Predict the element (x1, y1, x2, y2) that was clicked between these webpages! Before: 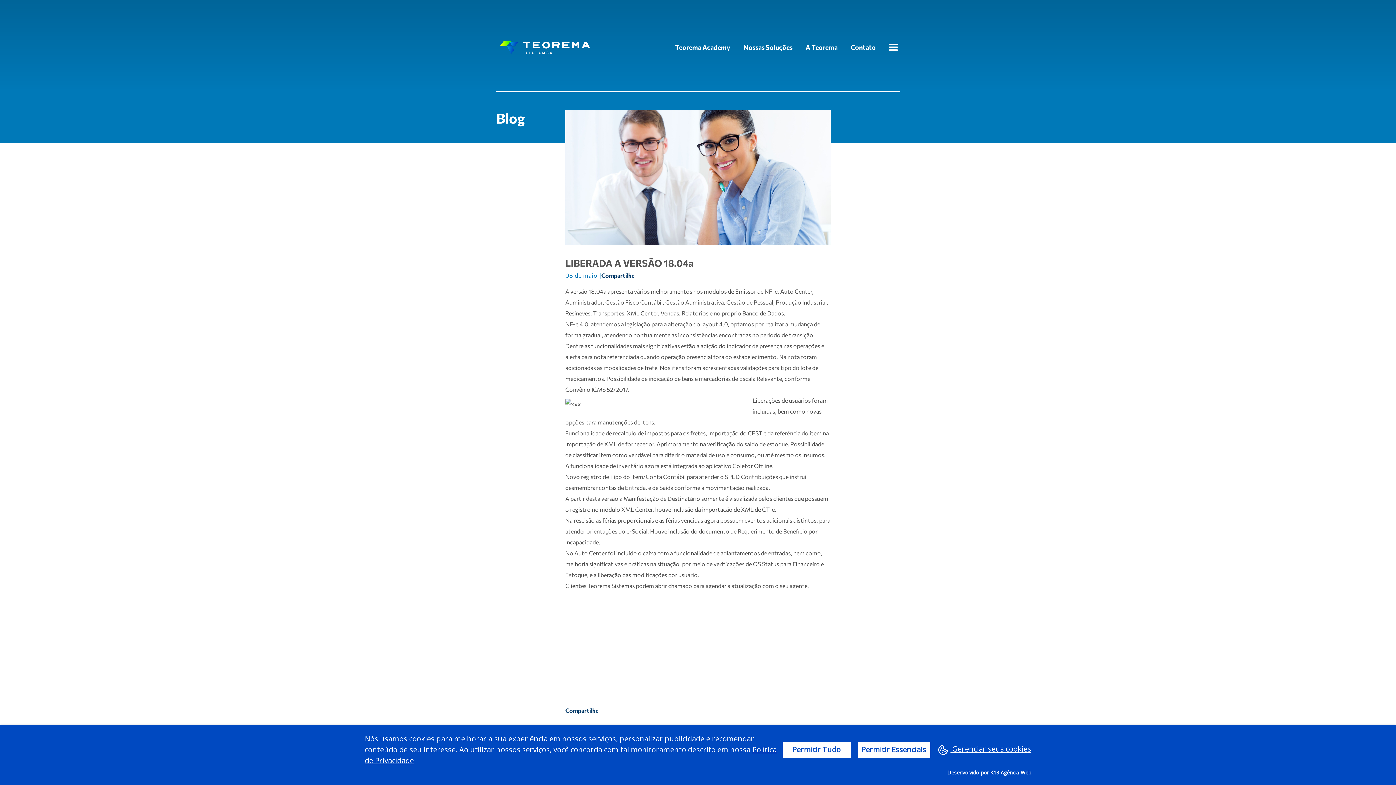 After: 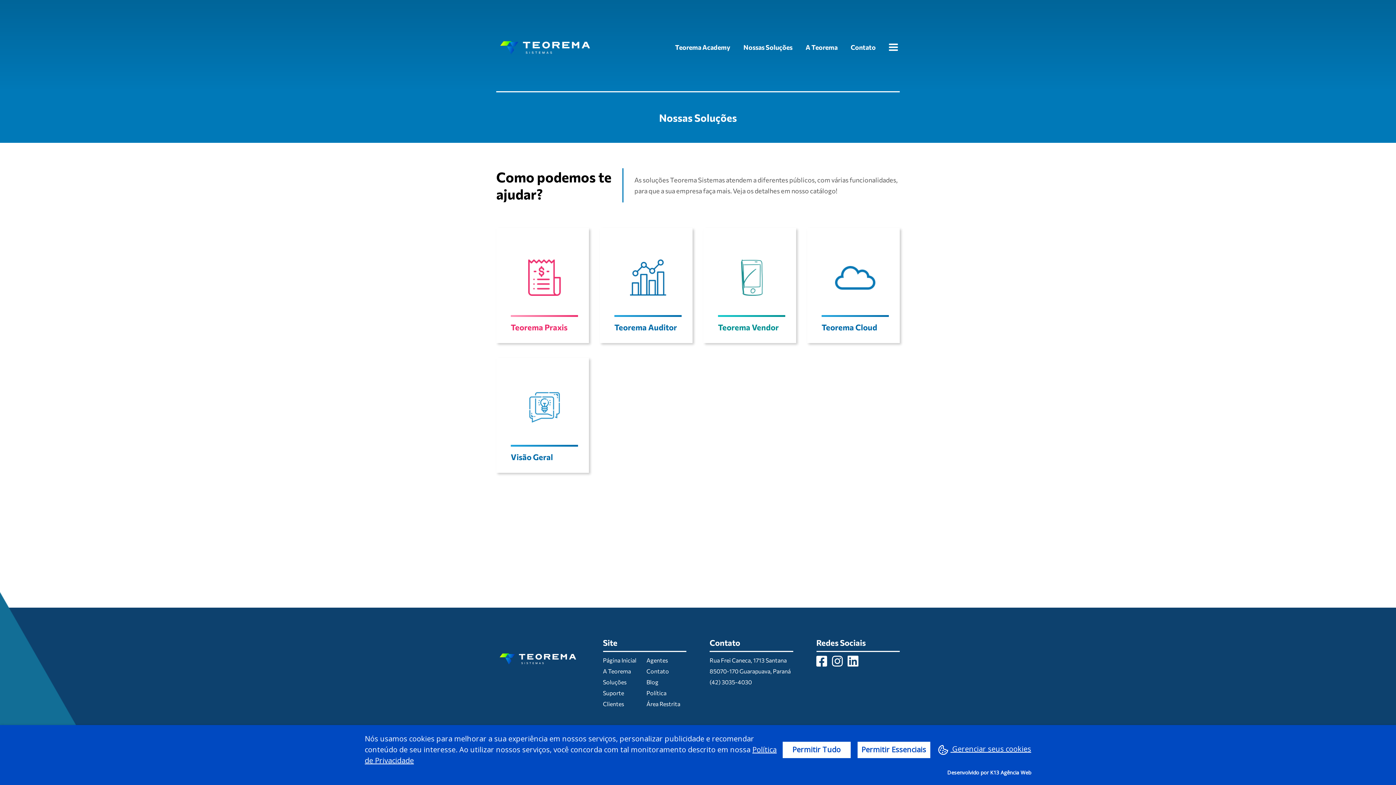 Action: bbox: (741, 41, 794, 53) label: Nossas Soluções